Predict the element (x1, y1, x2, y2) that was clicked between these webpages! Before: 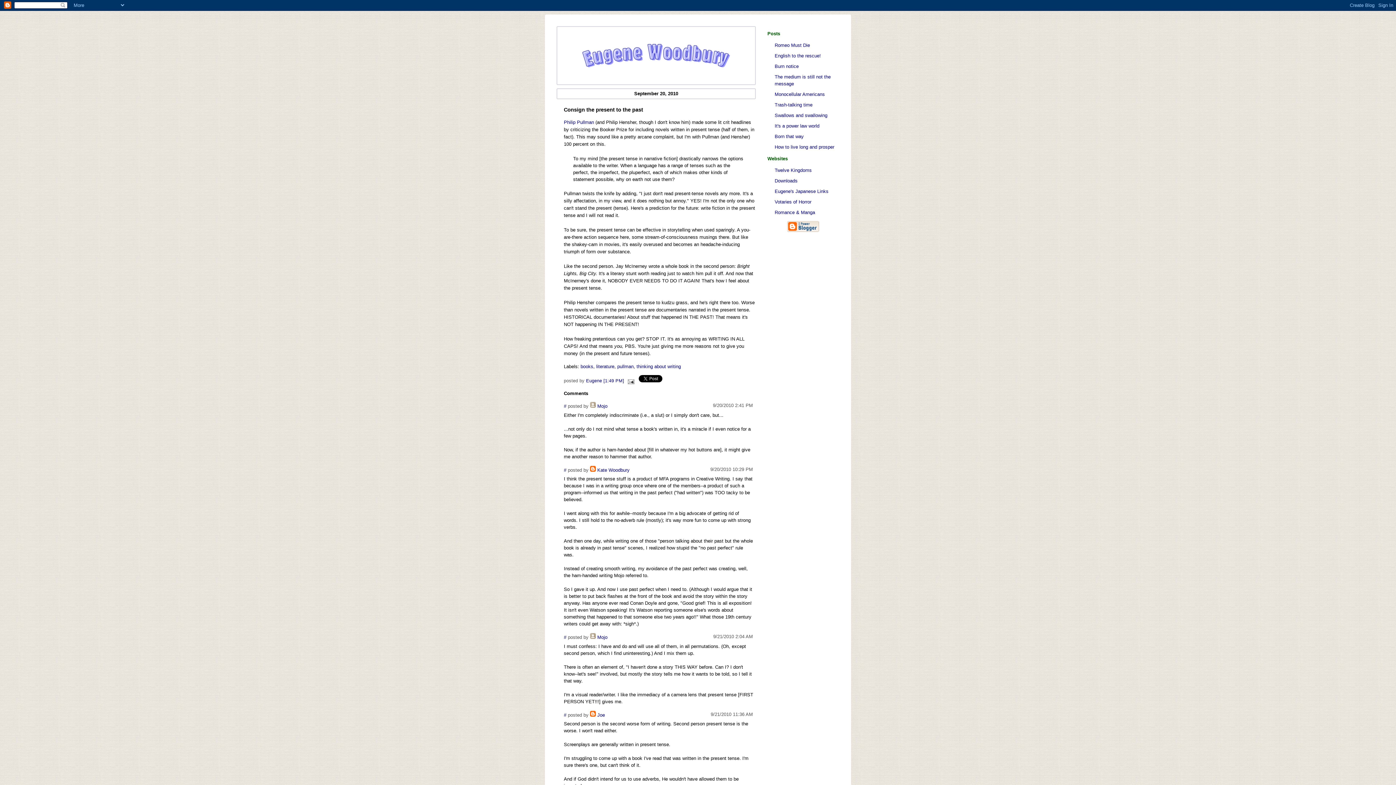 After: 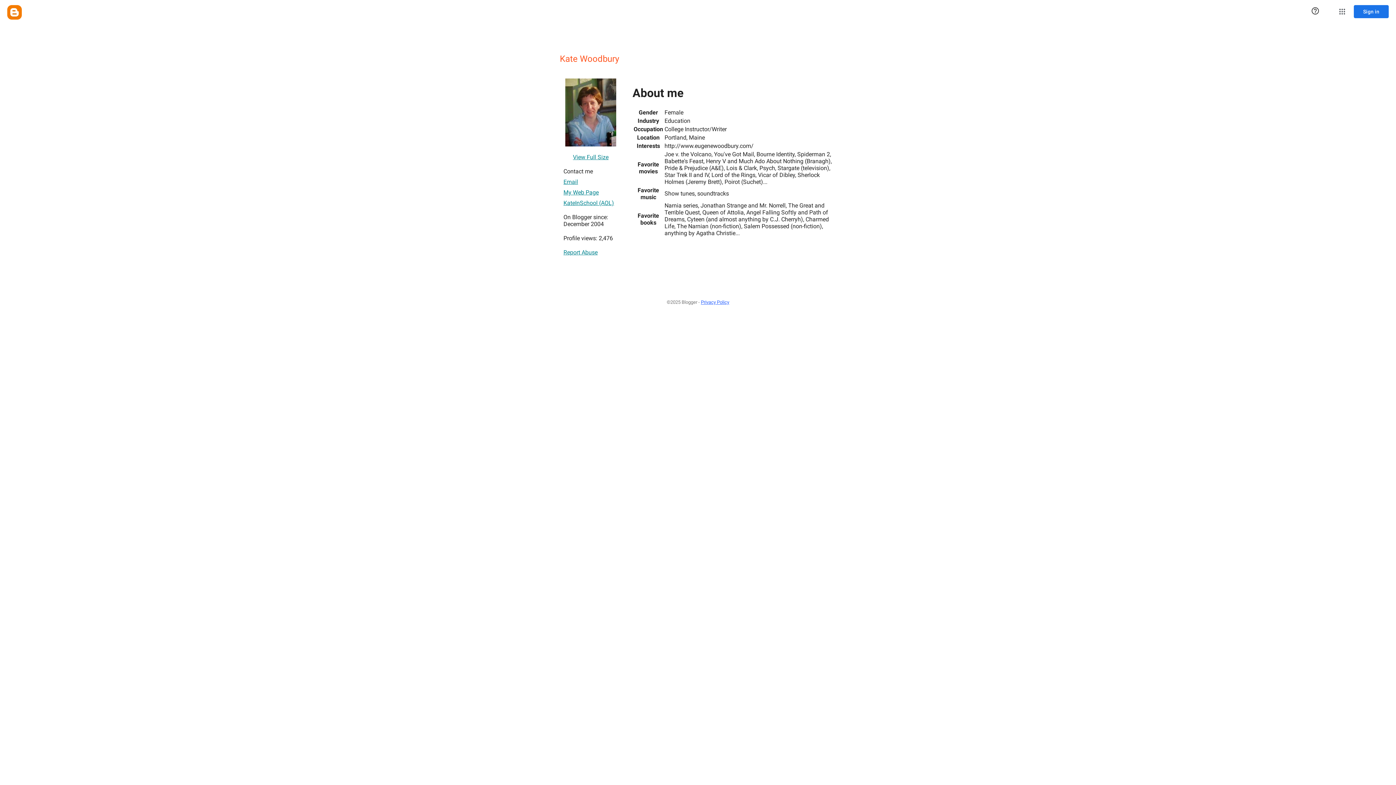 Action: label: Kate Woodbury bbox: (597, 467, 629, 473)